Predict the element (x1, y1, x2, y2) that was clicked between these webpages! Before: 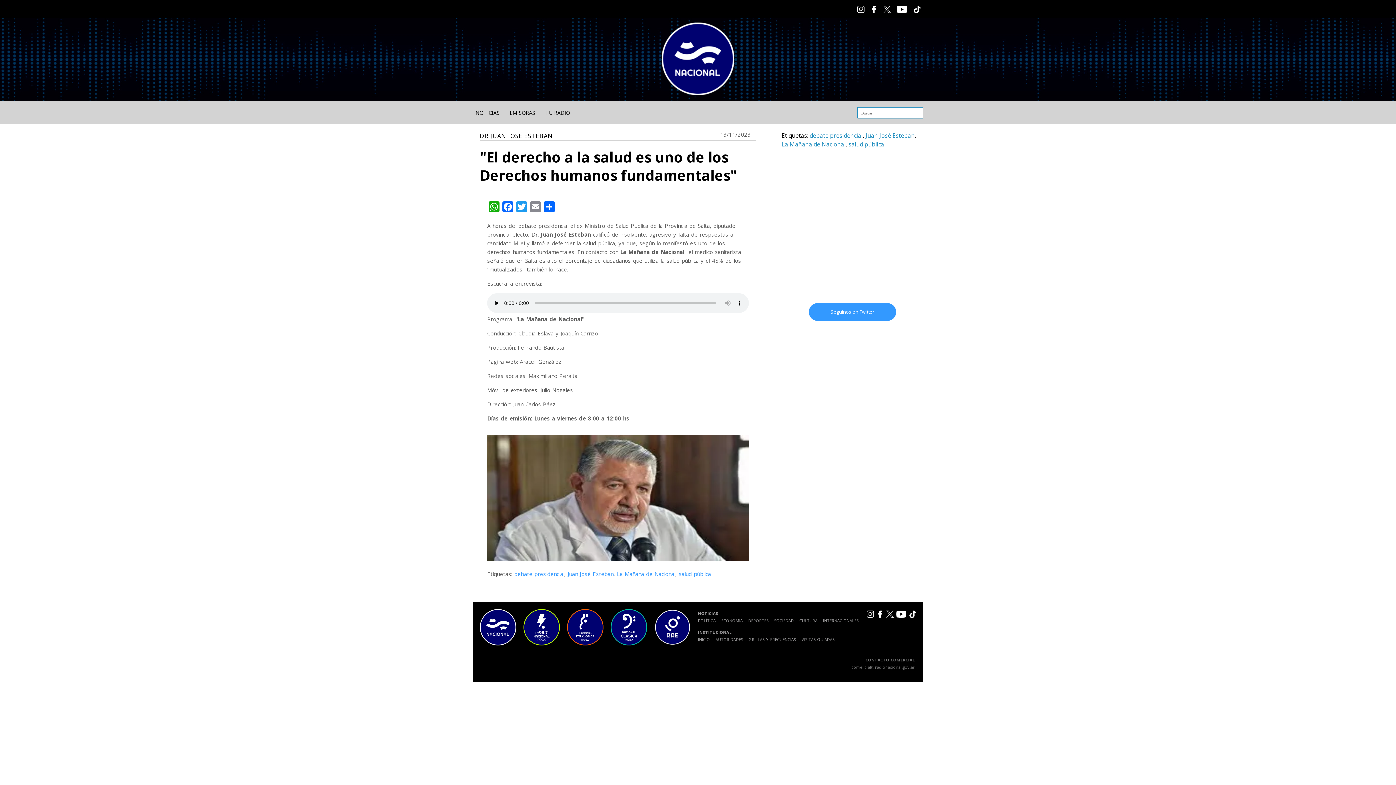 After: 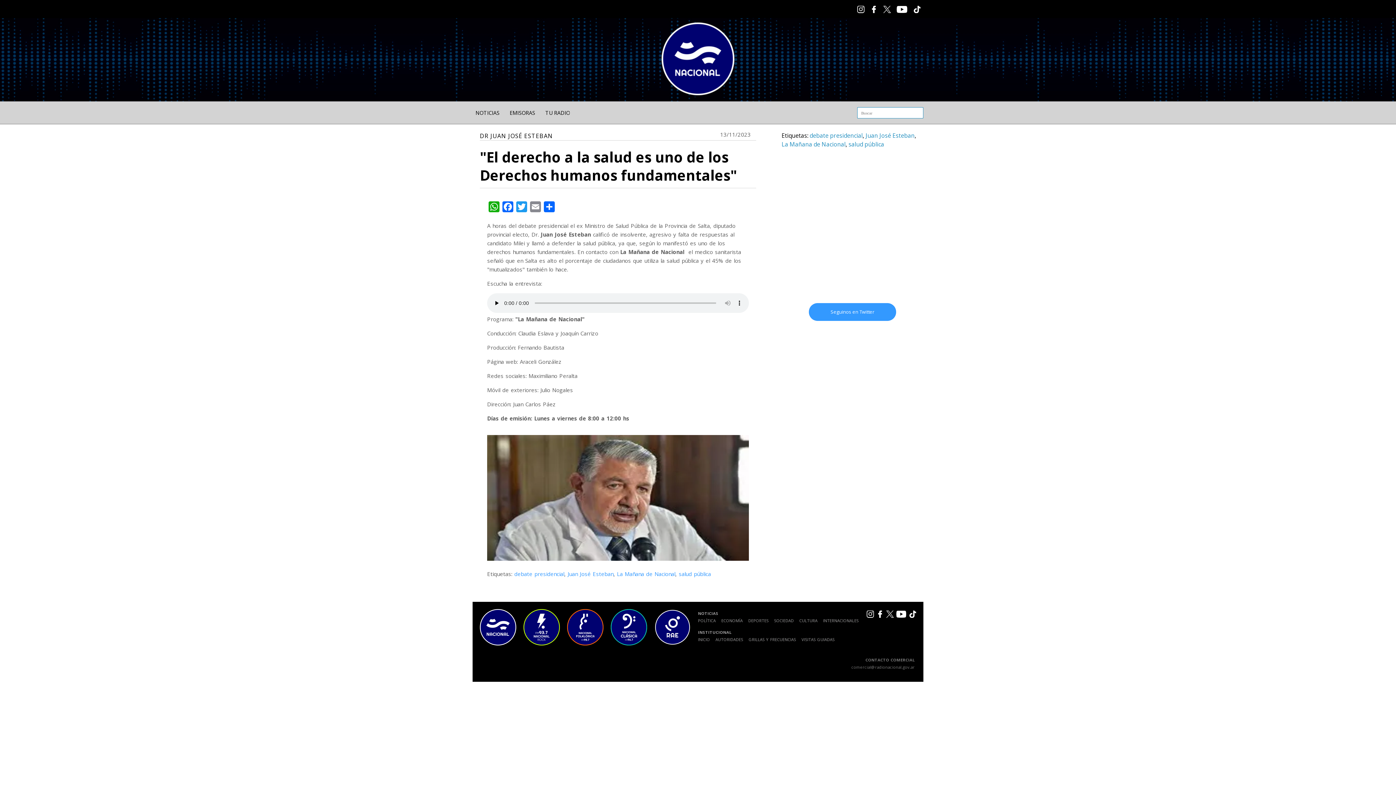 Action: bbox: (907, 613, 916, 619)